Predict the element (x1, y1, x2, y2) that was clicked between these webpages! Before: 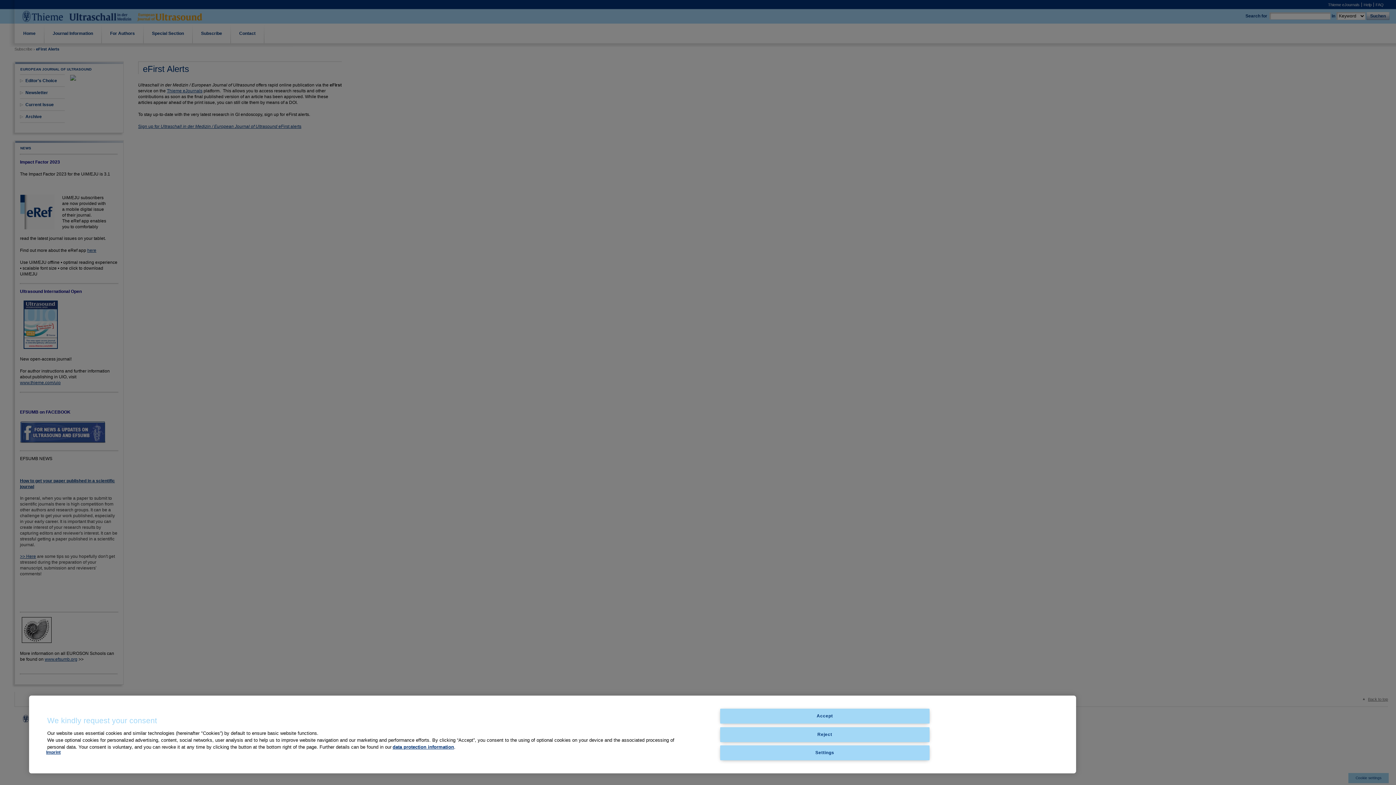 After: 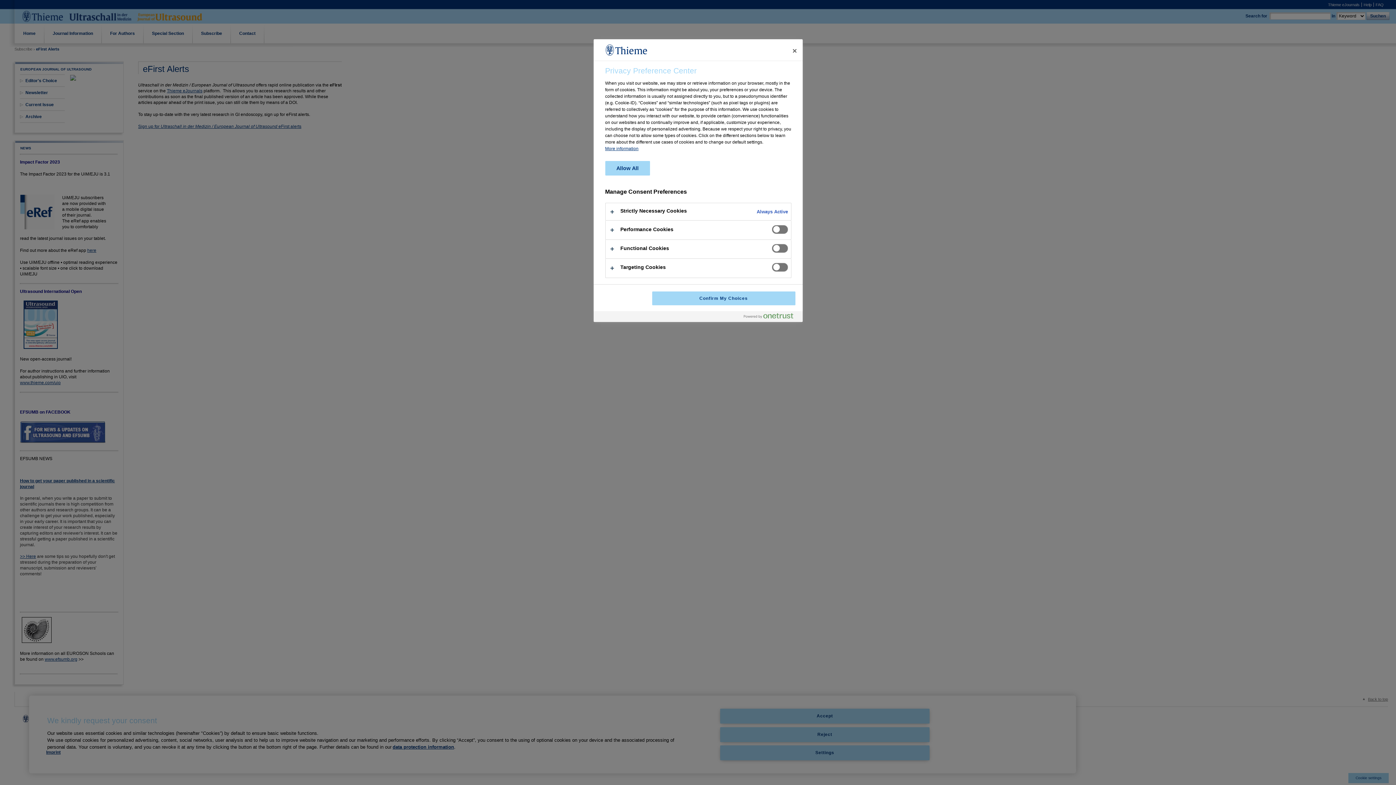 Action: bbox: (720, 745, 929, 760) label: Settings